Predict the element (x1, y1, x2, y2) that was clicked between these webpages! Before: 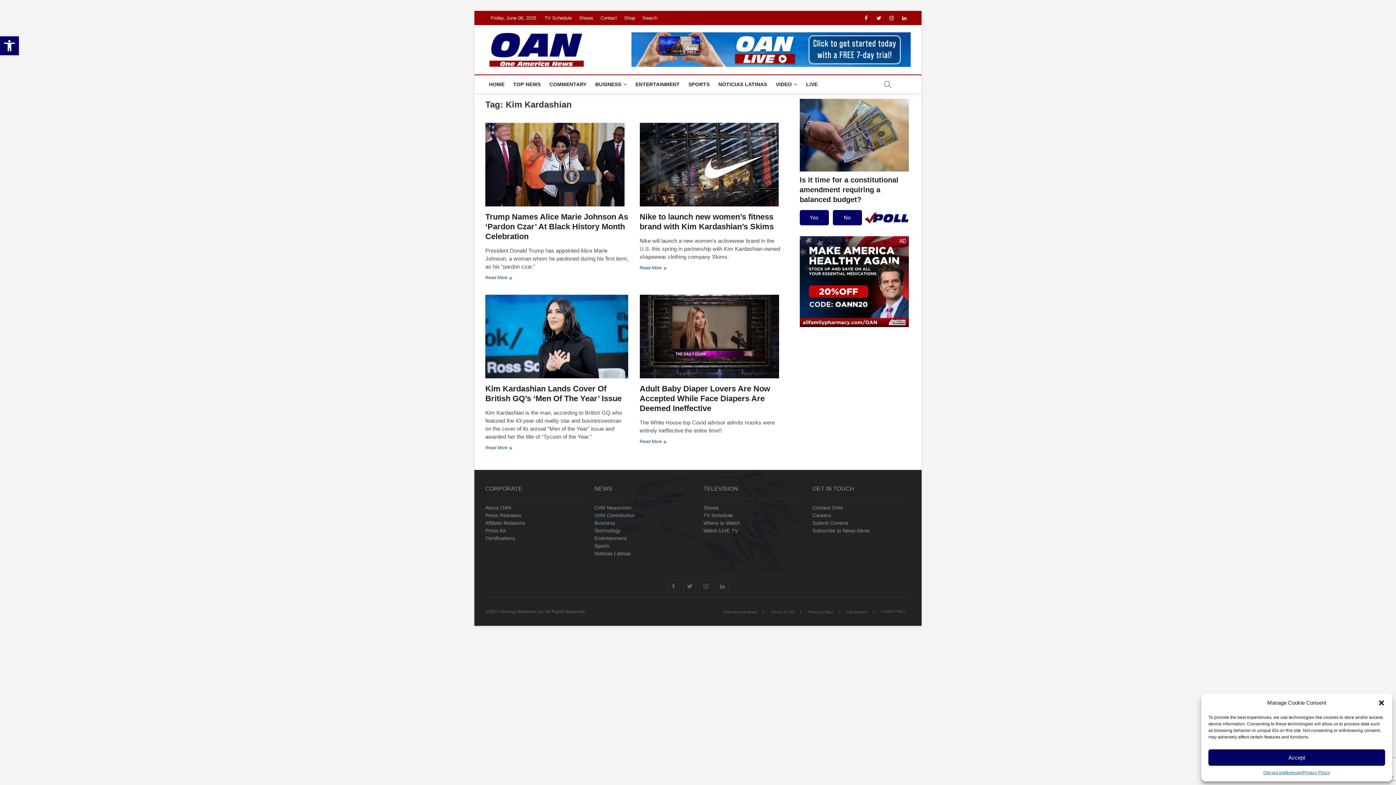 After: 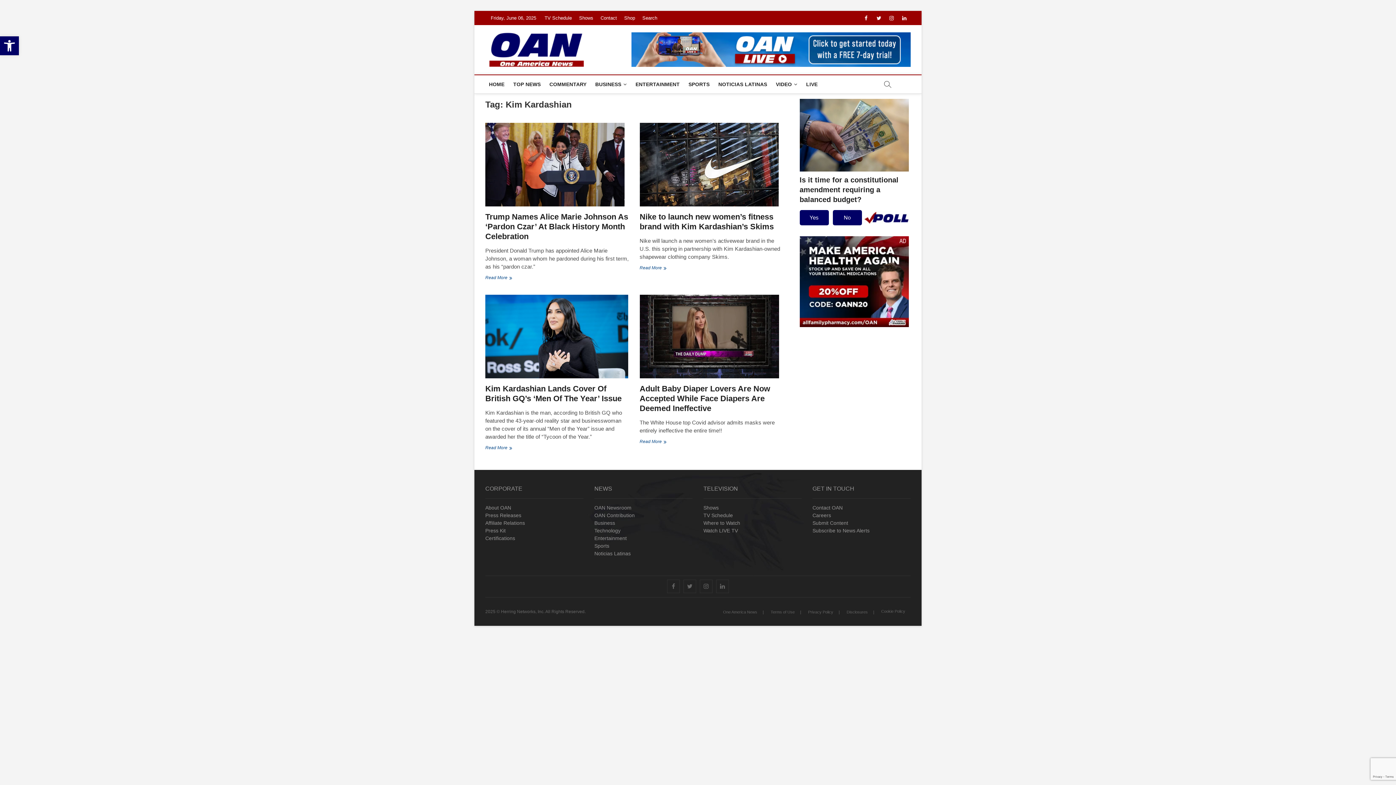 Action: bbox: (1378, 699, 1385, 706) label: Close dialog